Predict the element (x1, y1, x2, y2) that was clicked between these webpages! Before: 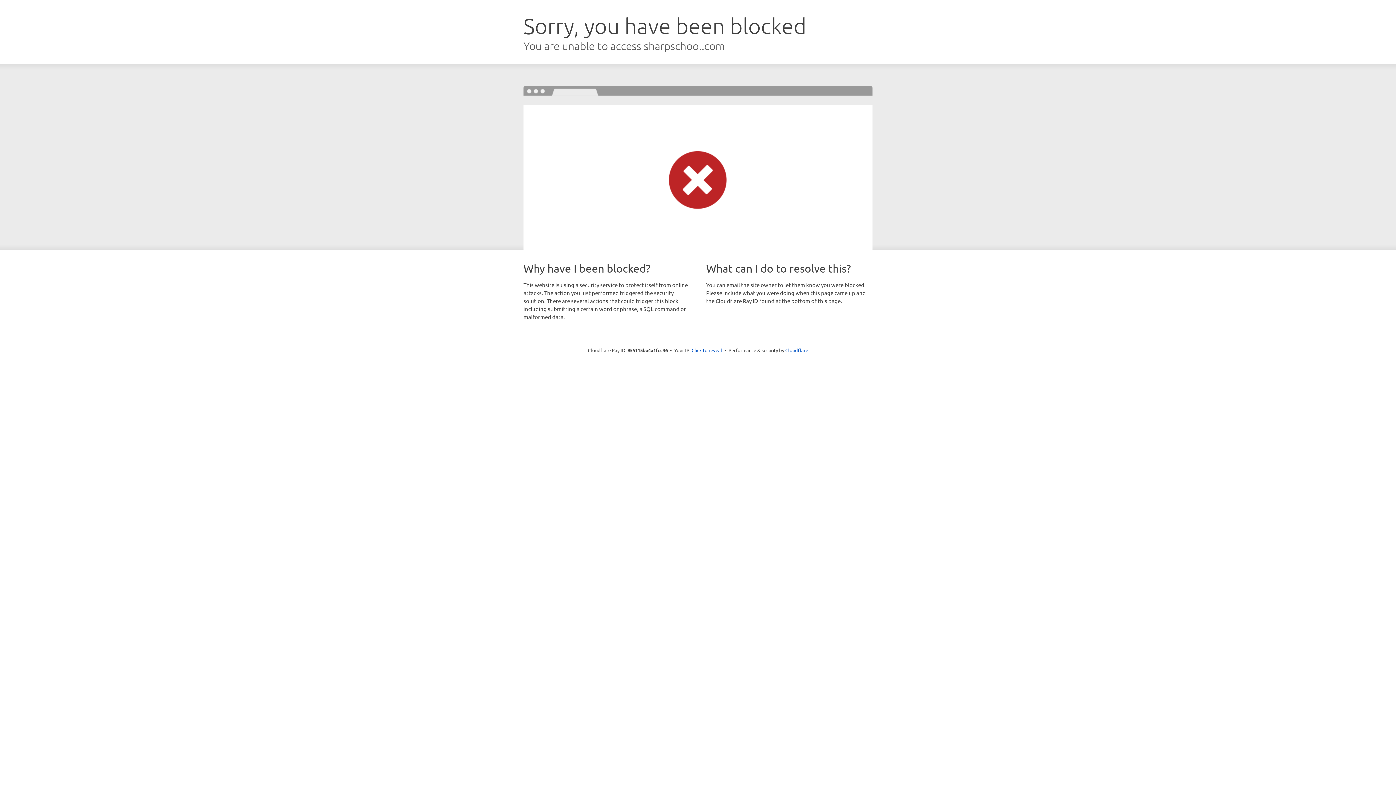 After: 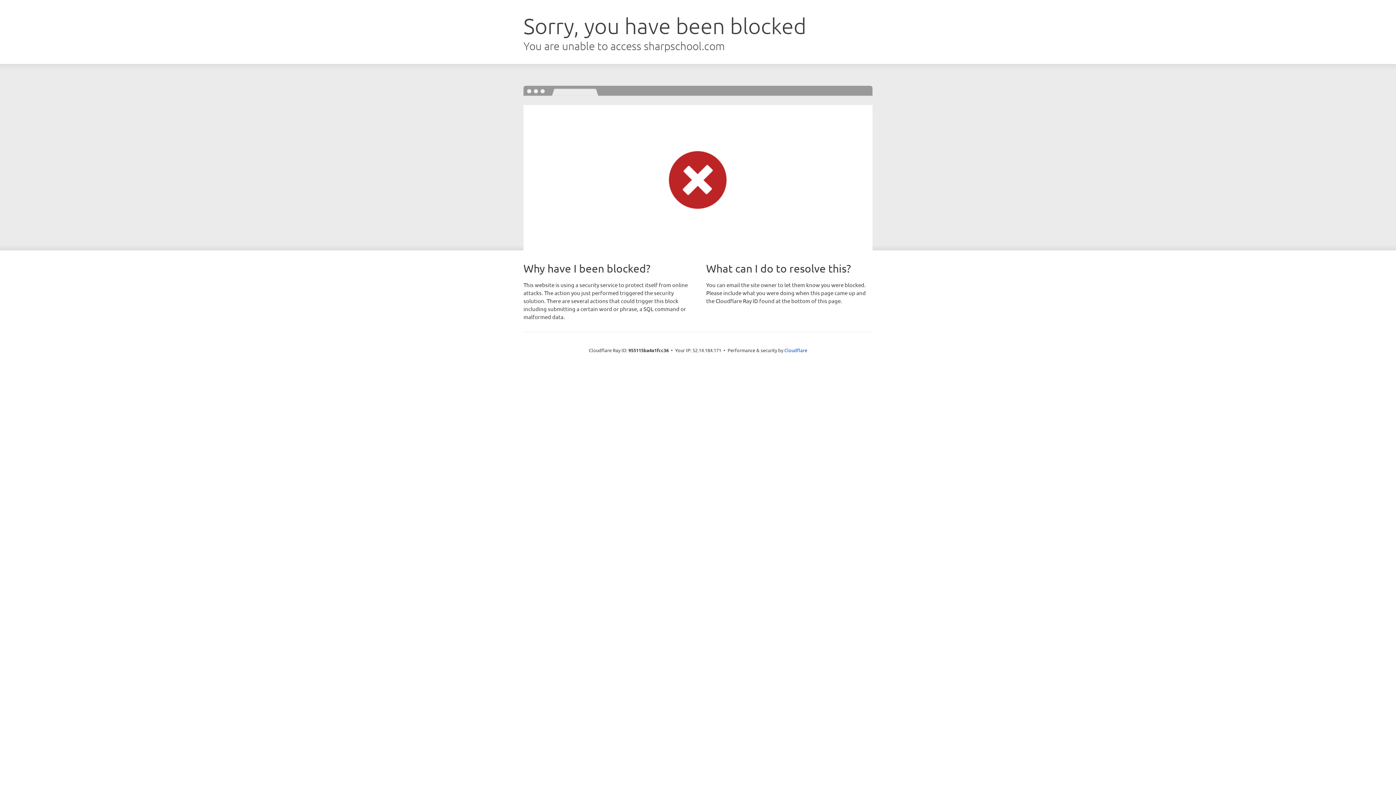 Action: bbox: (691, 346, 722, 353) label: Click to reveal